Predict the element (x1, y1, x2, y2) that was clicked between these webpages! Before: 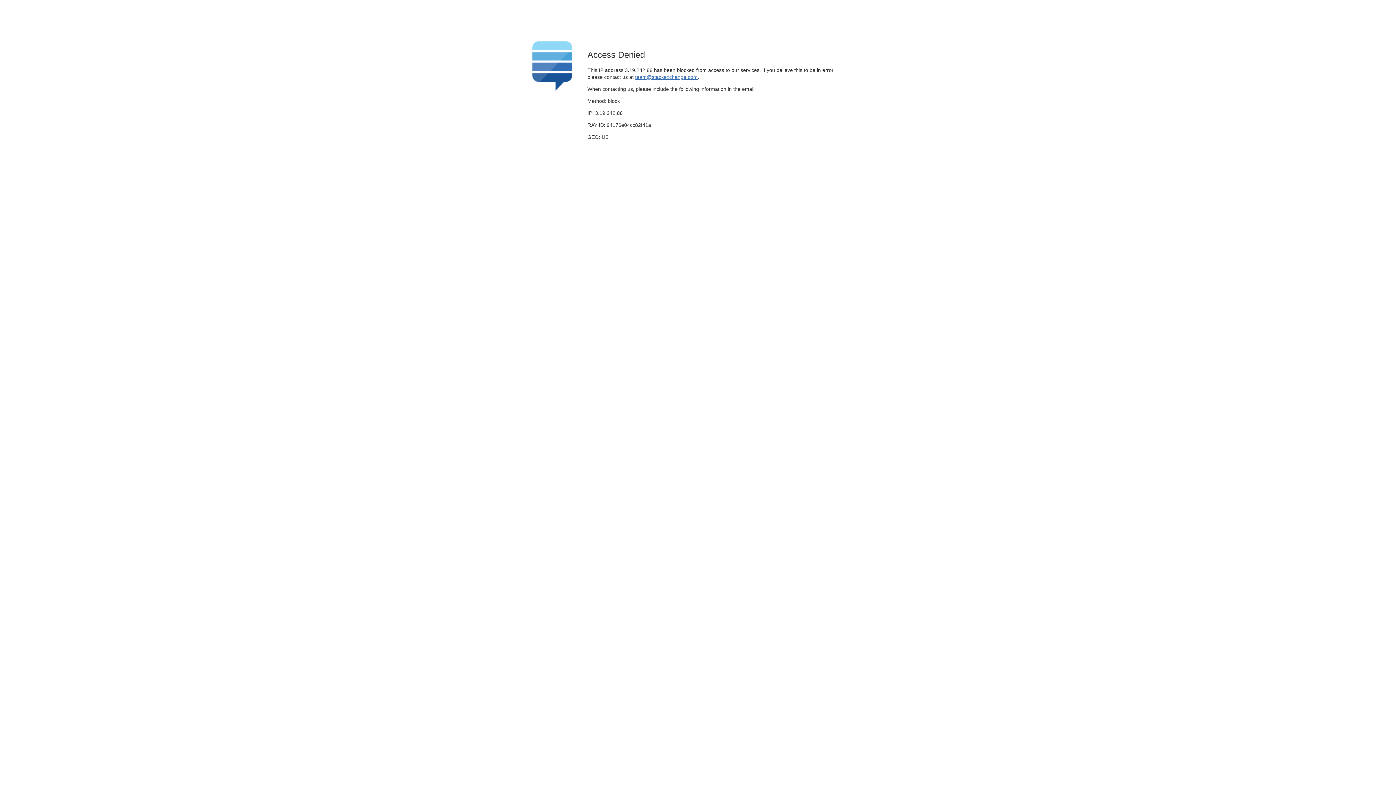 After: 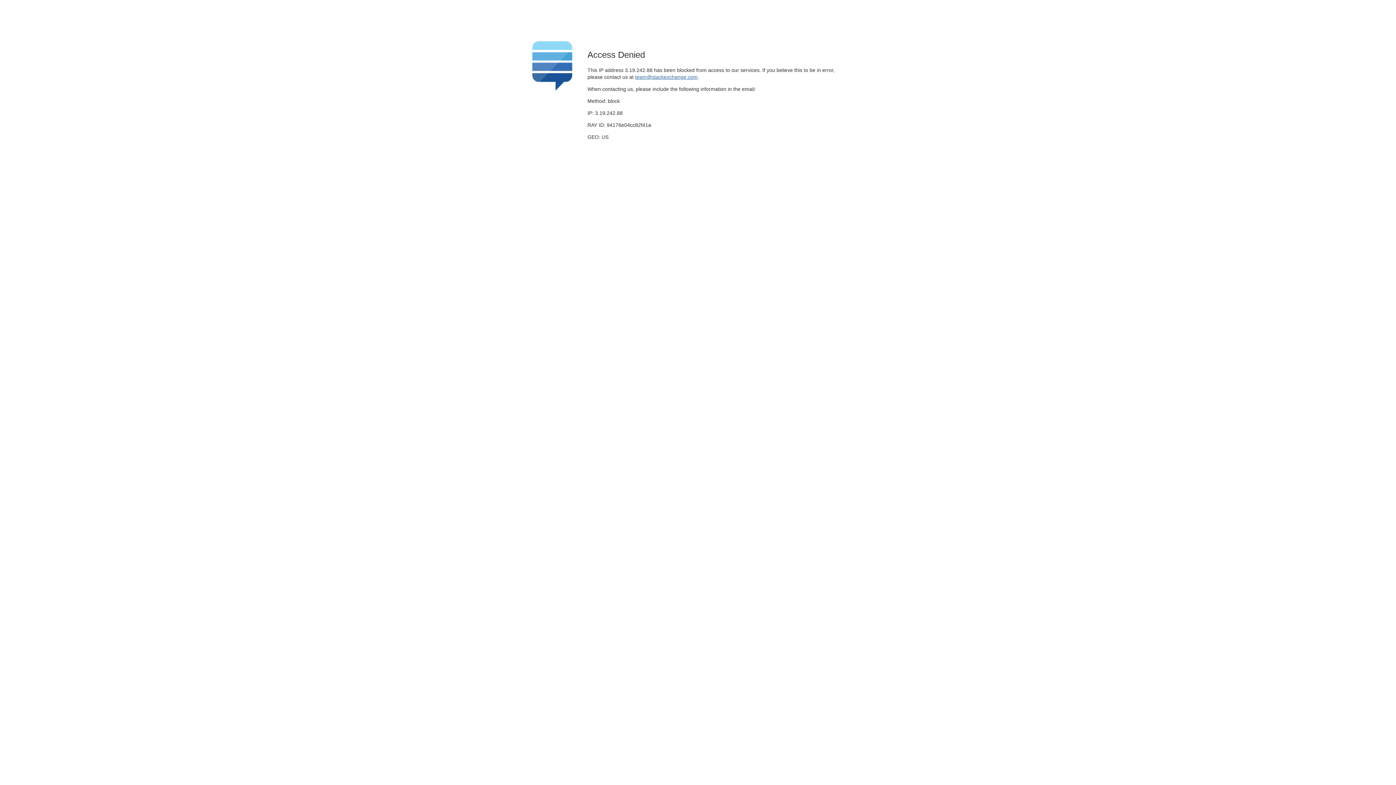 Action: label: team@stackexchange.com bbox: (635, 74, 697, 79)